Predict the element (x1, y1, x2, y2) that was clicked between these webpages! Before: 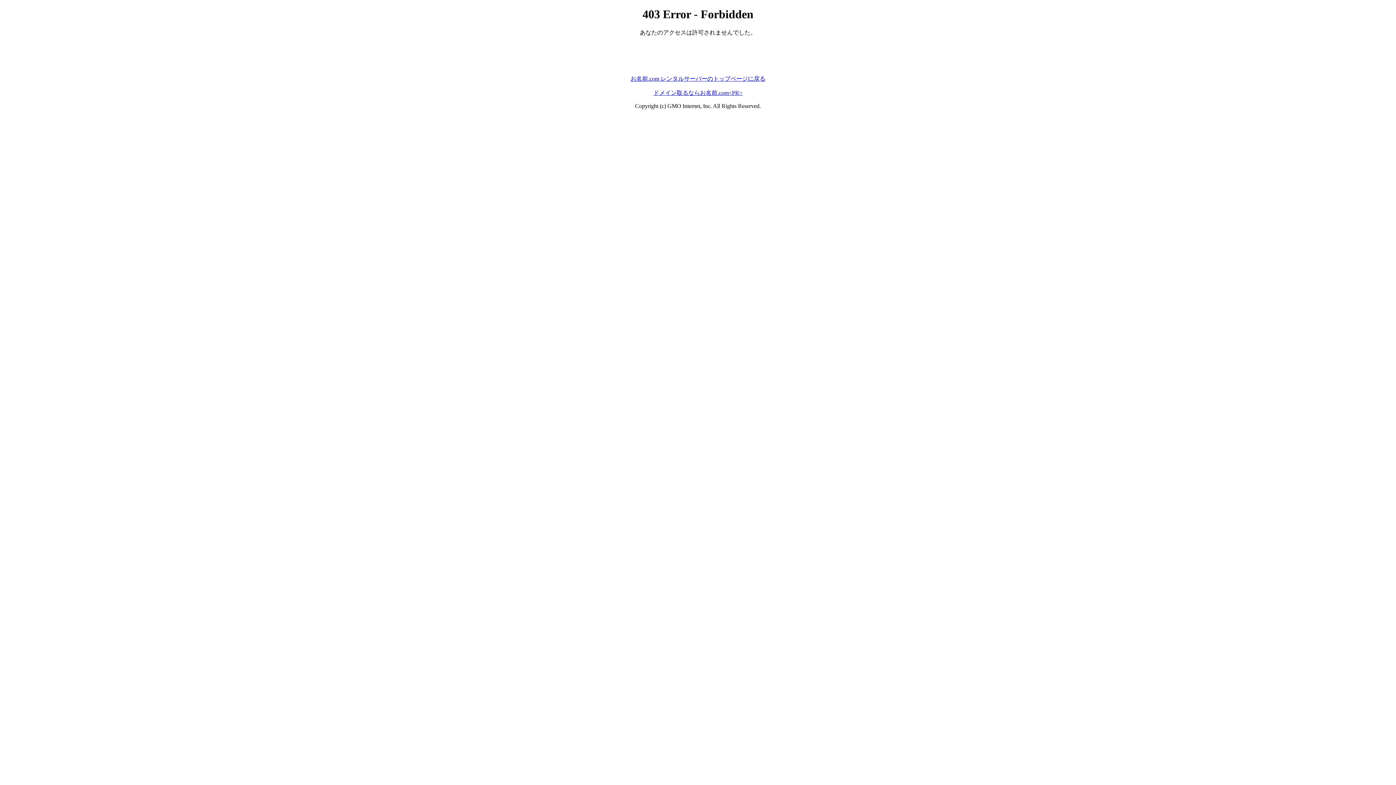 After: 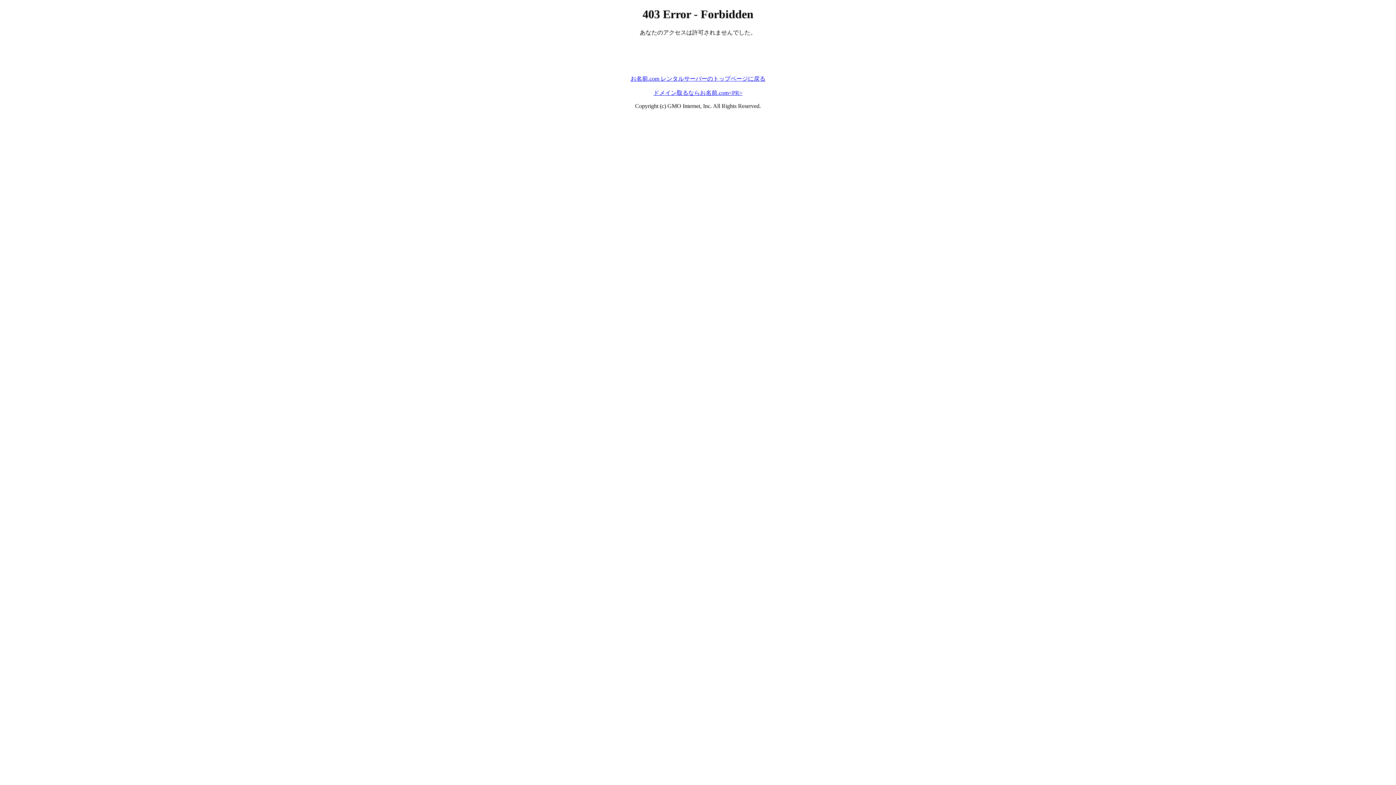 Action: bbox: (630, 75, 765, 81) label: お名前.com レンタルサーバーのトップページに戻る